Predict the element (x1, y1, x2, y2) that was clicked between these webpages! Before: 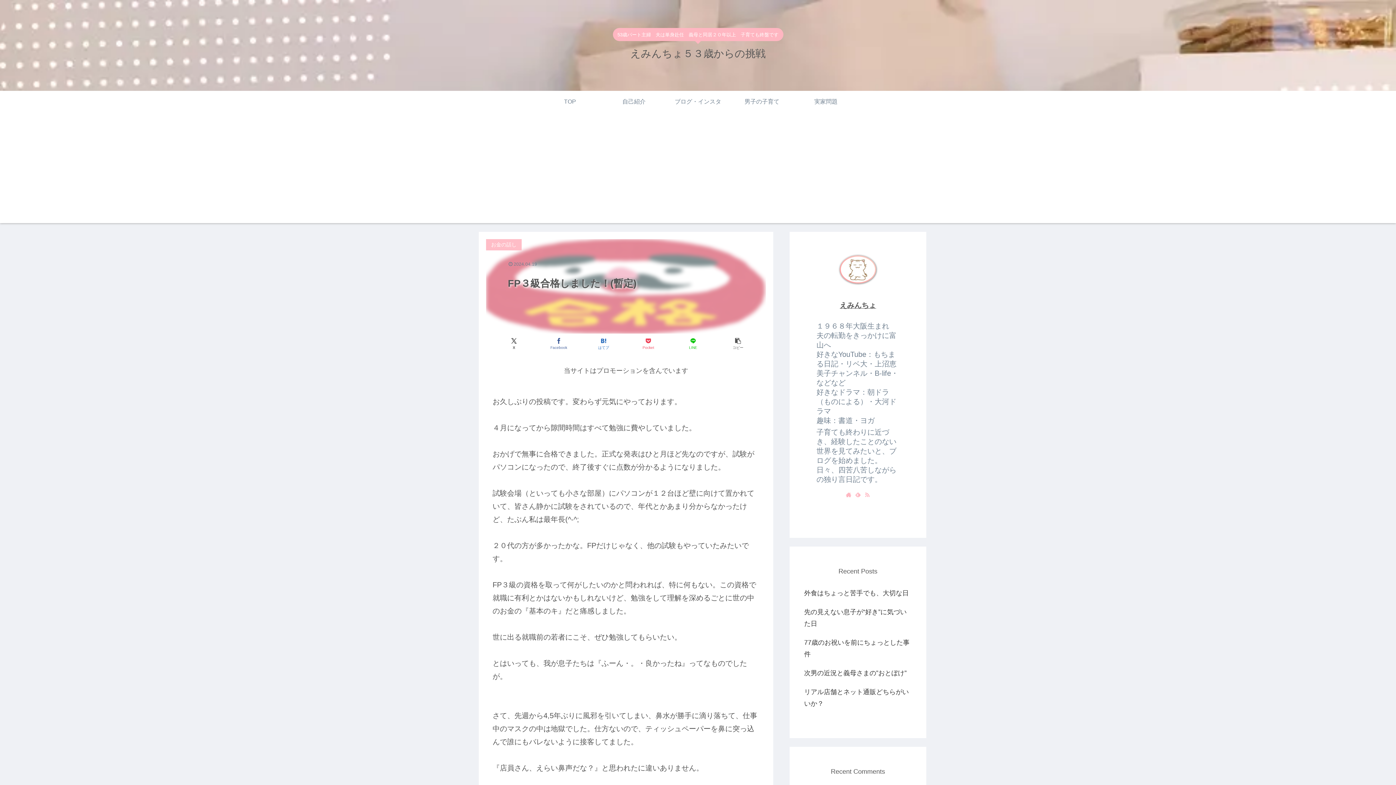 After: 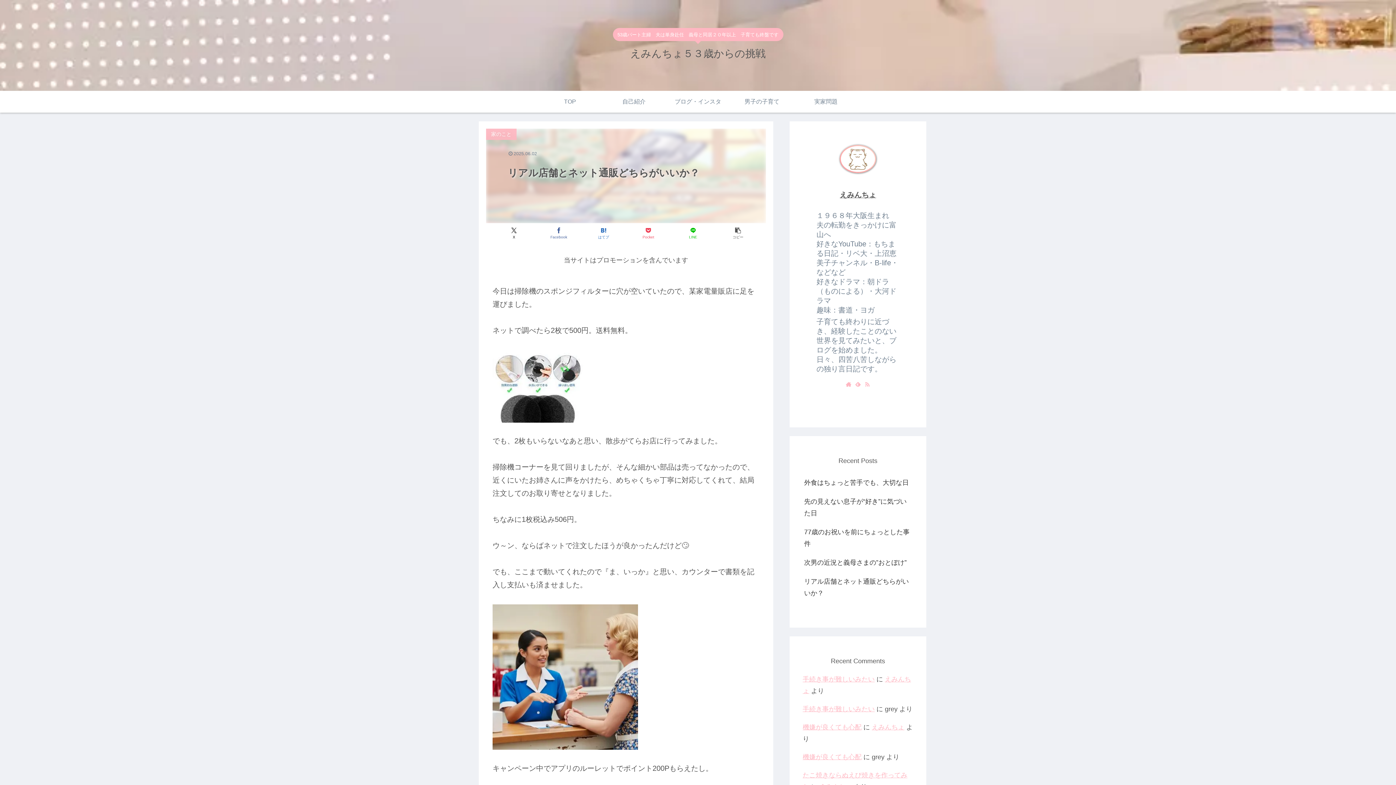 Action: bbox: (802, 572, 913, 603) label: リアル店舗とネット通販どちらがいいか？